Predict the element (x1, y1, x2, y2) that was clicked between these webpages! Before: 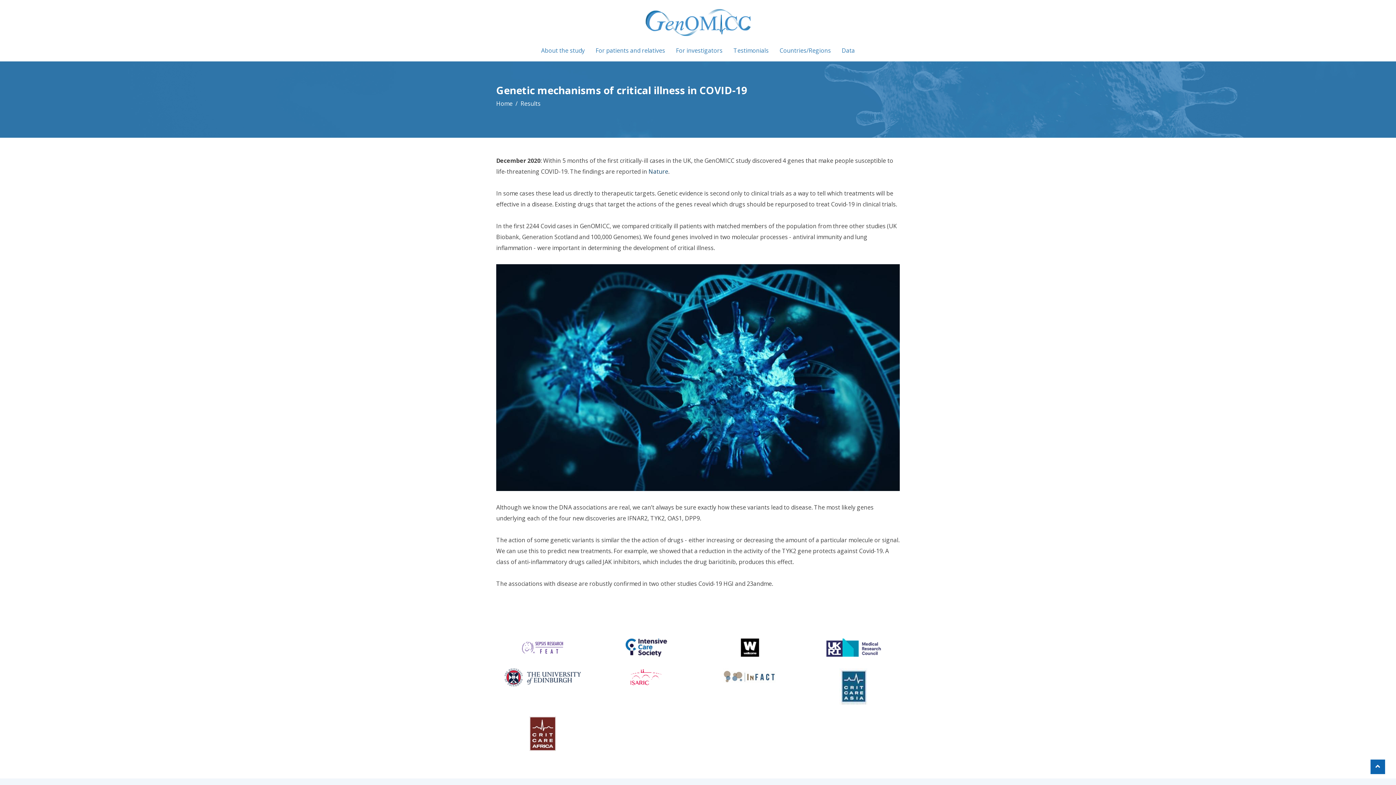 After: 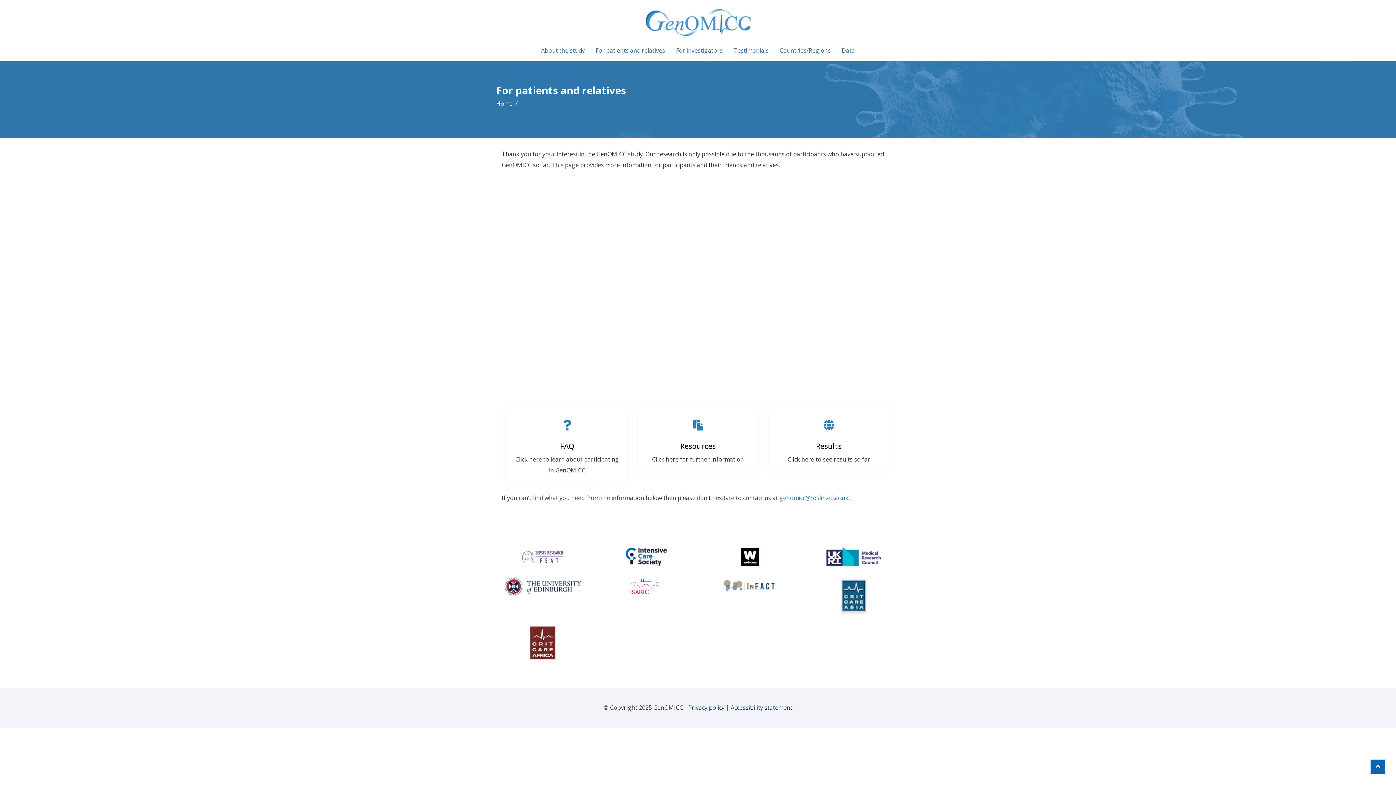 Action: label: For patients and relatives bbox: (590, 39, 670, 61)